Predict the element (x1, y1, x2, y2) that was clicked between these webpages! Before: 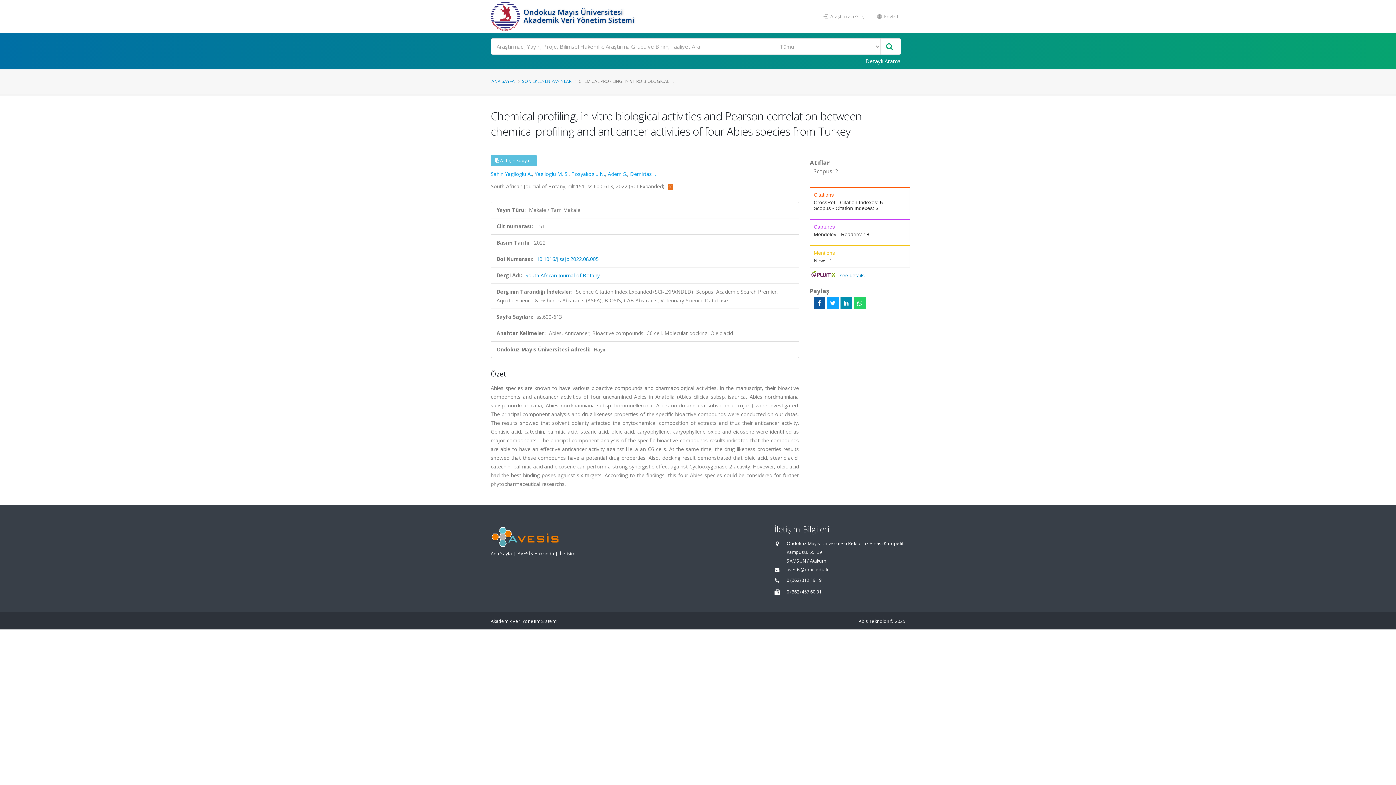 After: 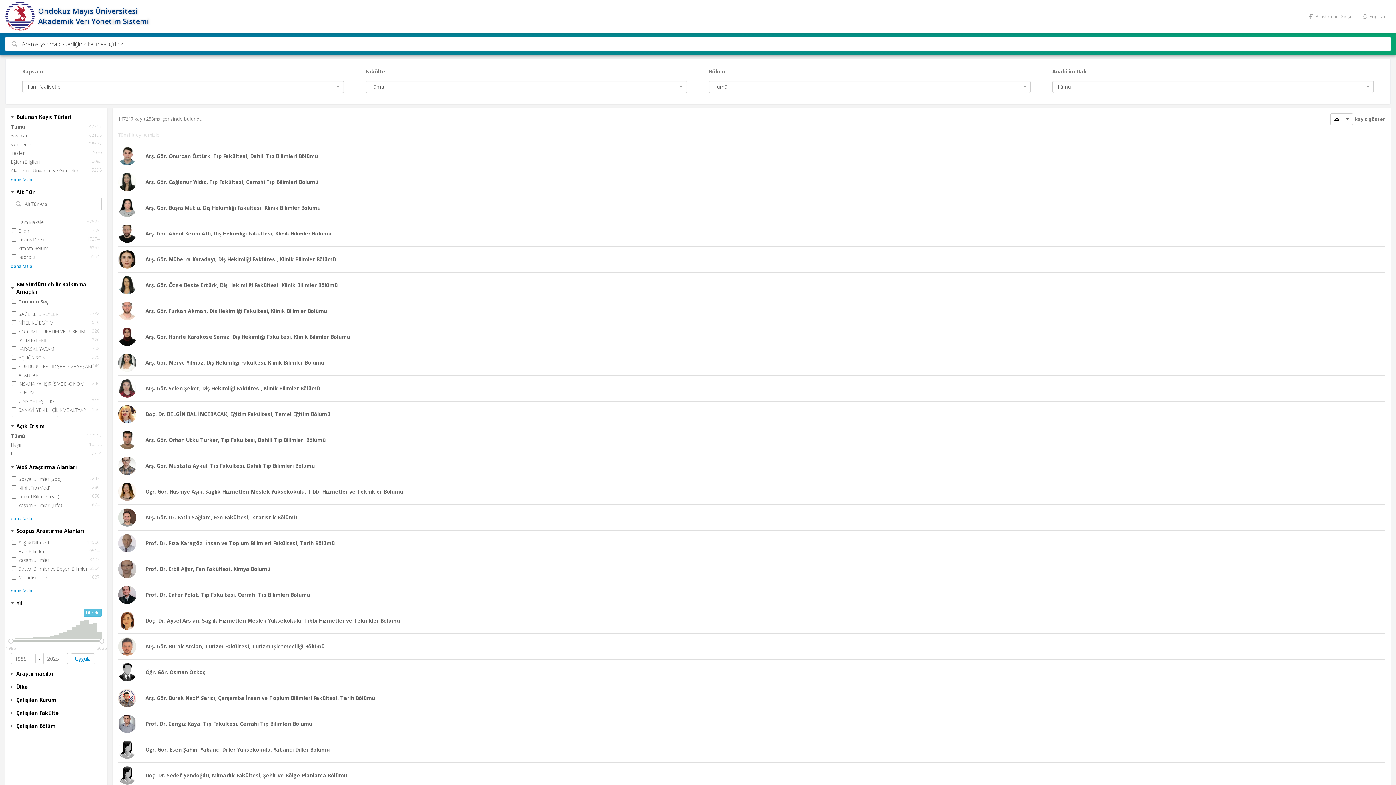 Action: bbox: (881, 38, 897, 54)